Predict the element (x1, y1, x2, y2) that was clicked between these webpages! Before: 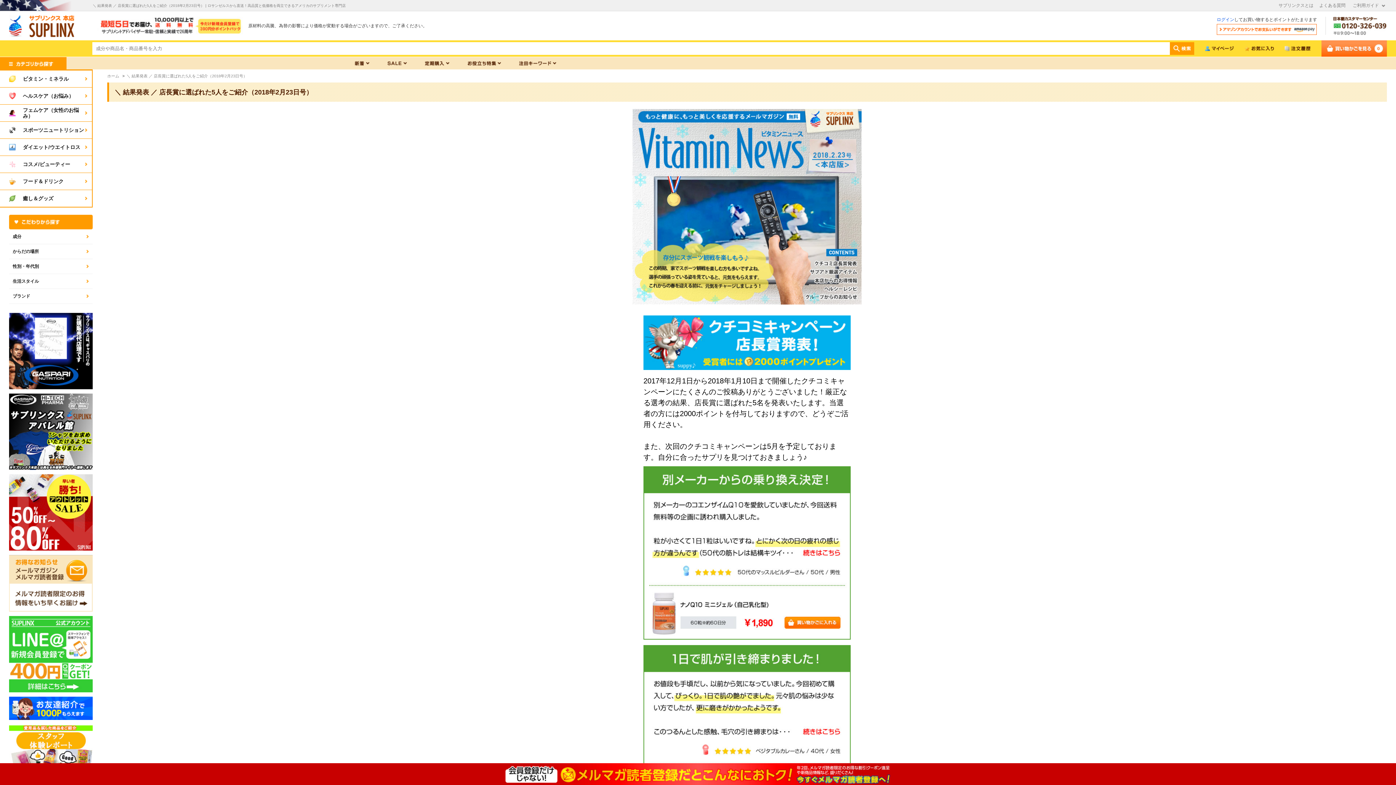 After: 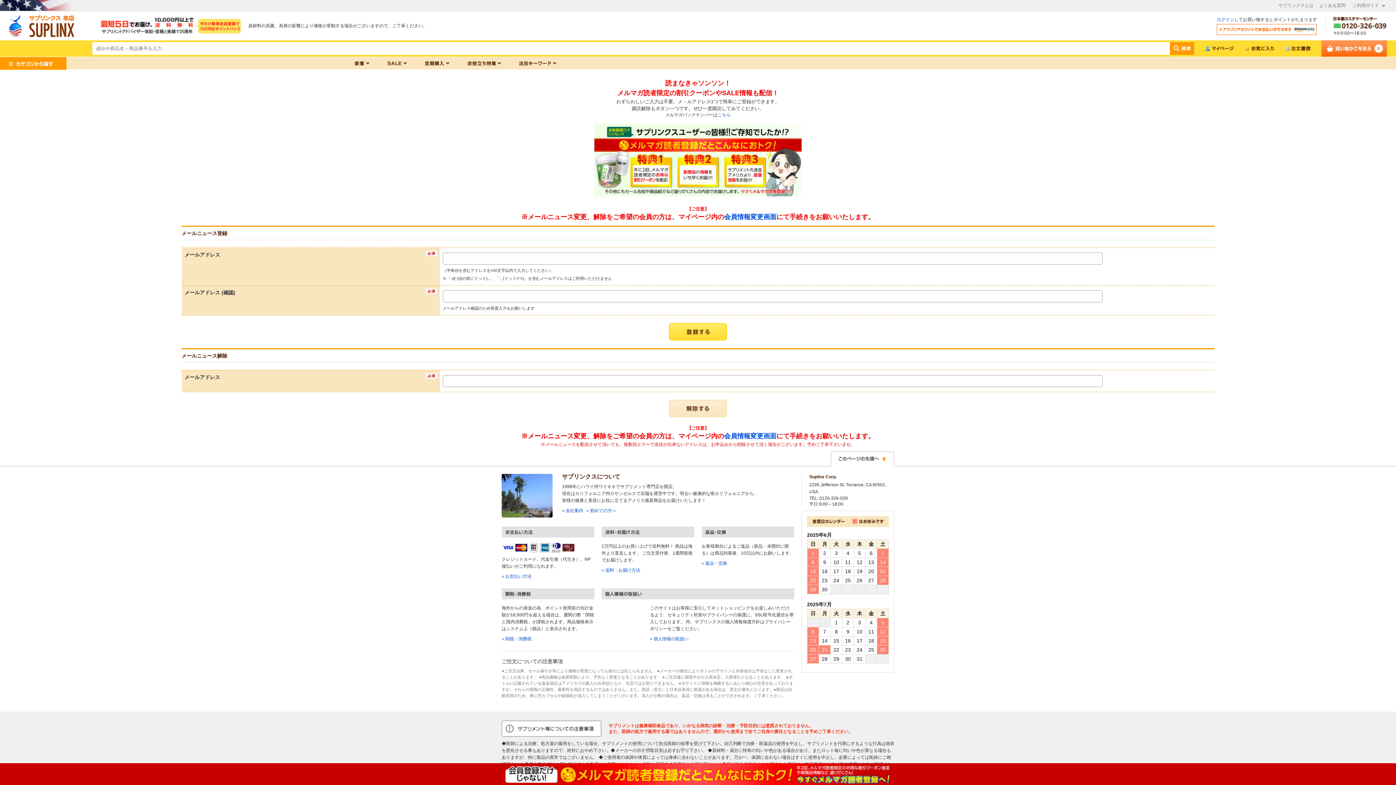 Action: bbox: (9, 580, 92, 585)